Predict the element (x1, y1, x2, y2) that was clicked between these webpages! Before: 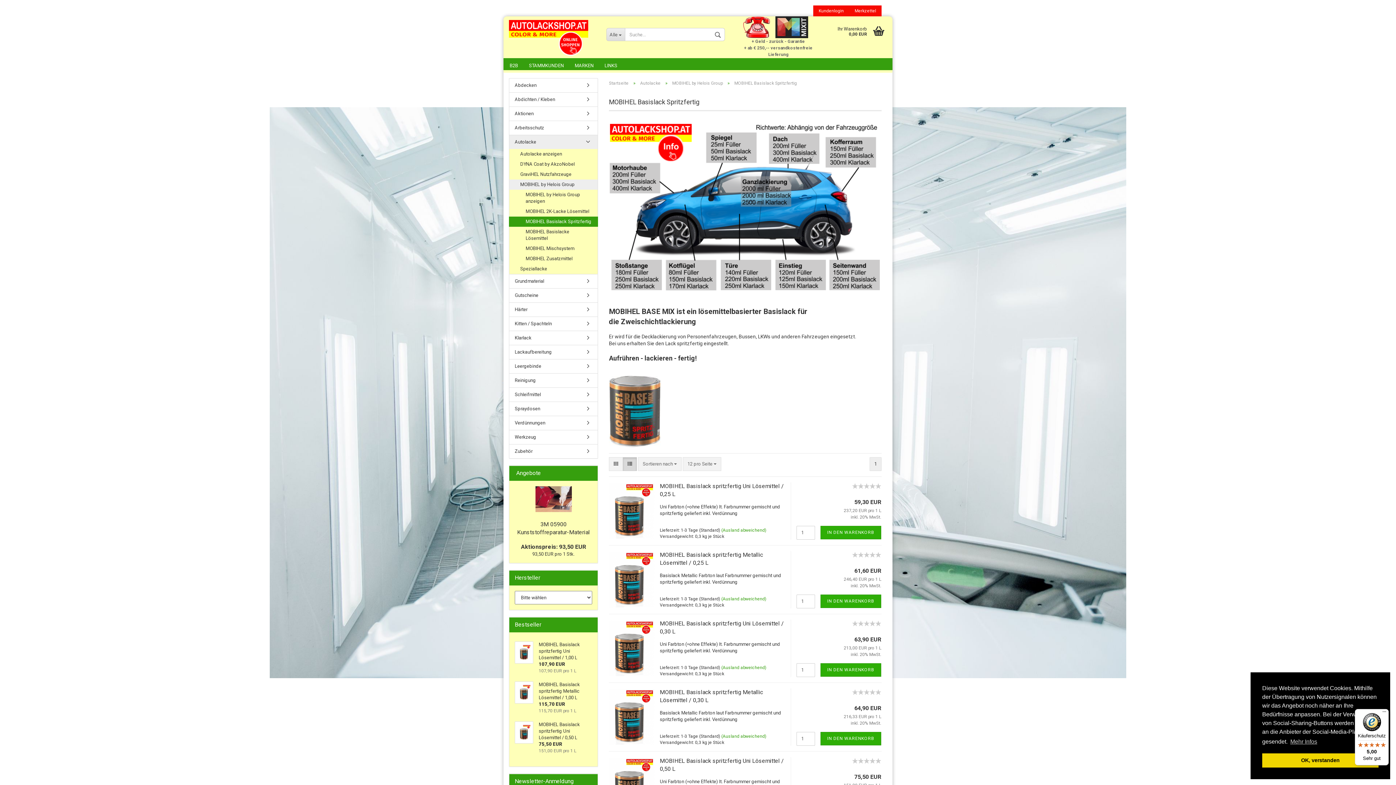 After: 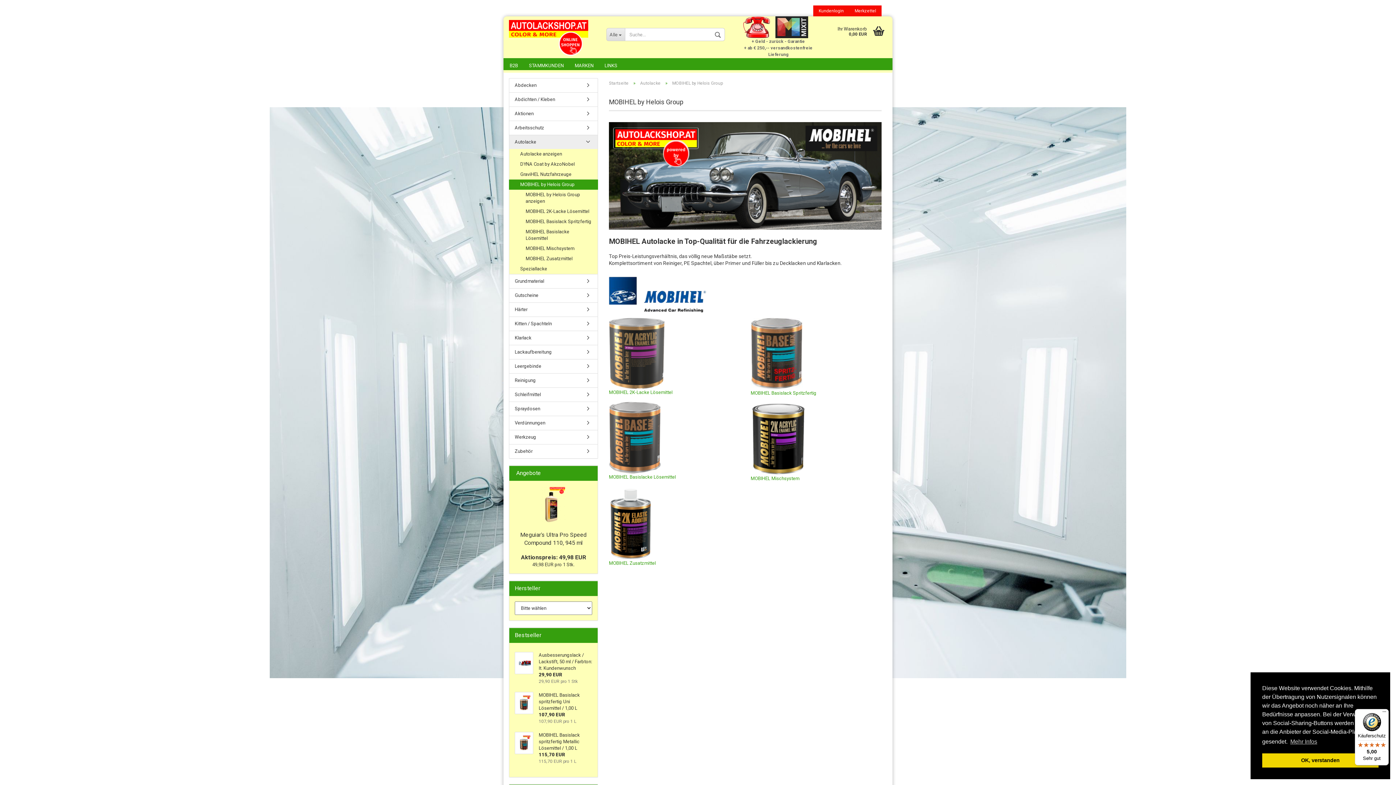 Action: label: MOBIHEL by Helois Group bbox: (672, 80, 722, 85)